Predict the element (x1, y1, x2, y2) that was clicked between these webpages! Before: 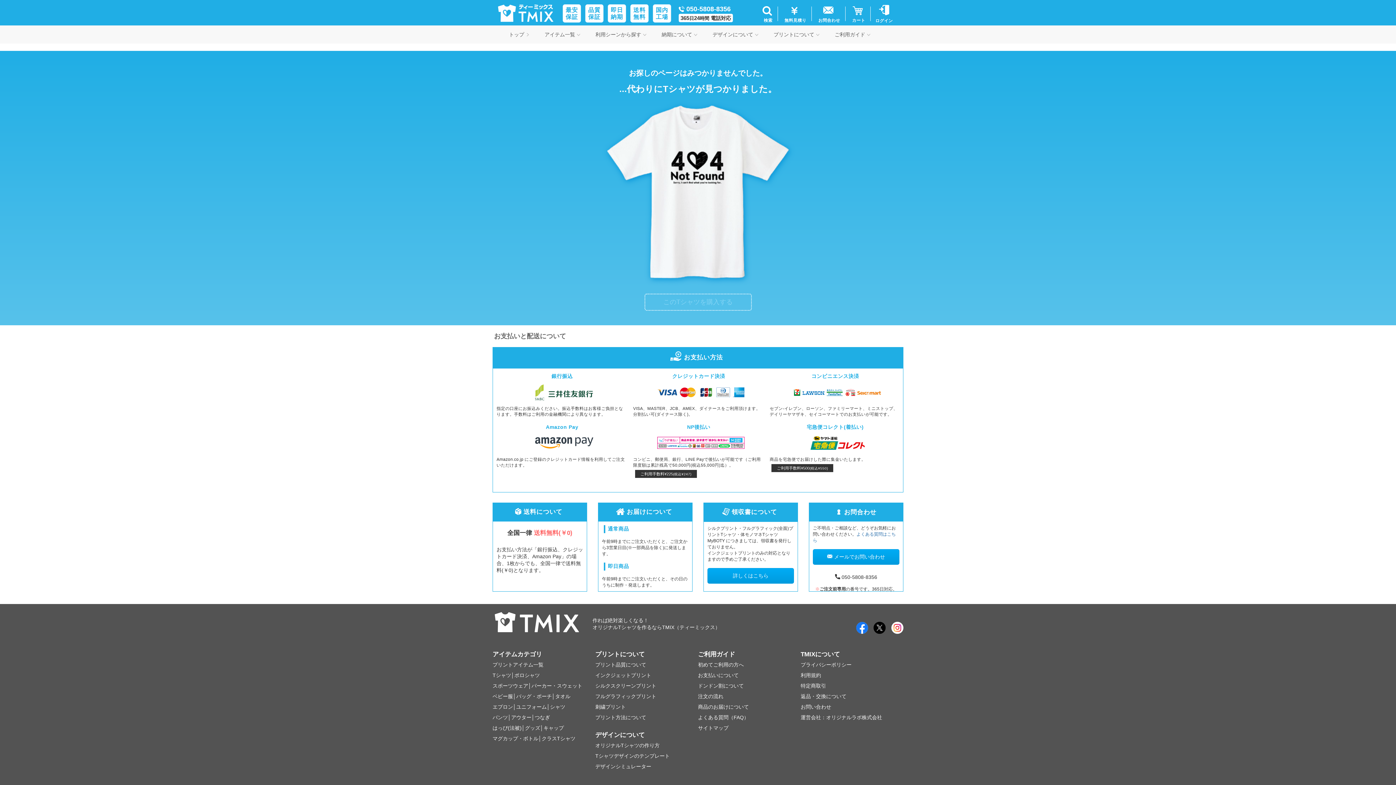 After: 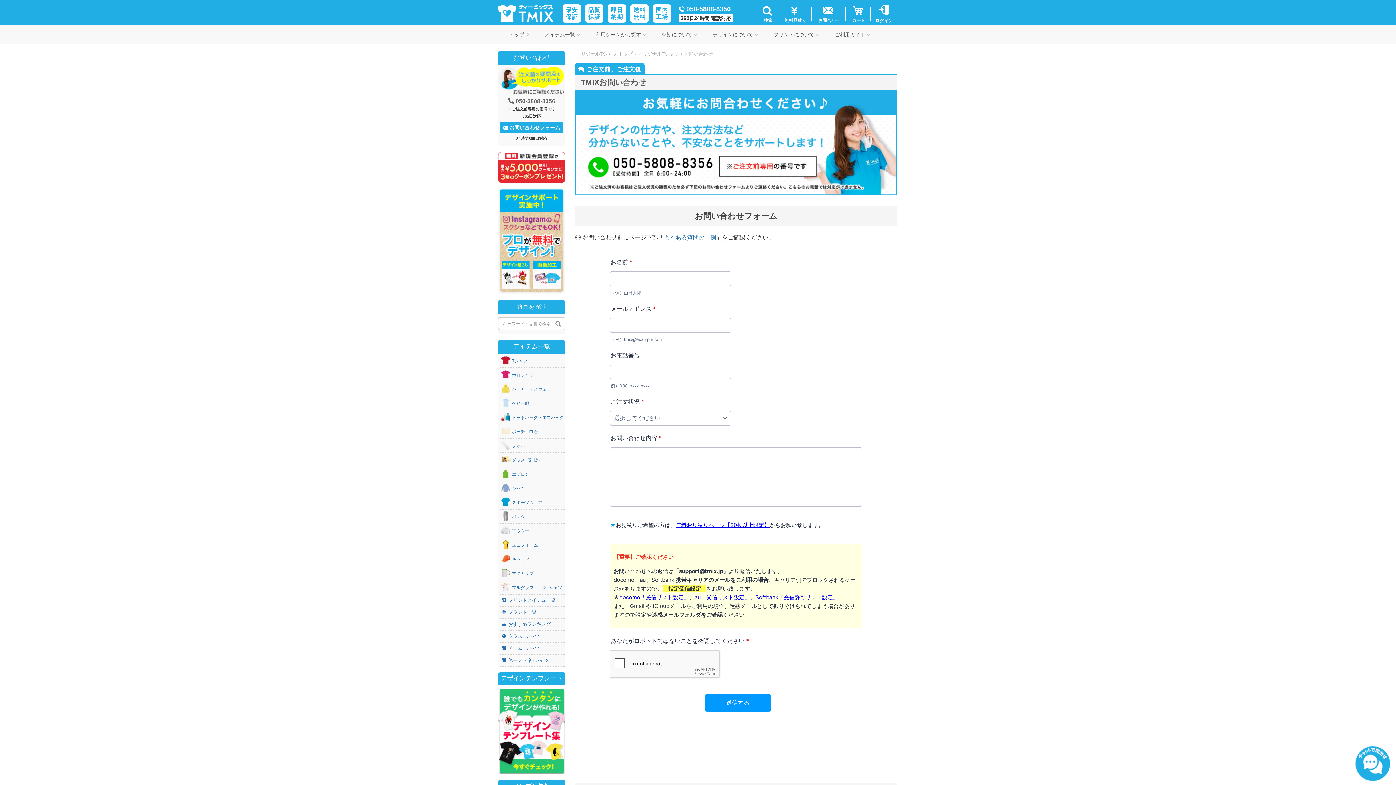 Action: bbox: (811, 5, 845, 22) label: お問合わせ